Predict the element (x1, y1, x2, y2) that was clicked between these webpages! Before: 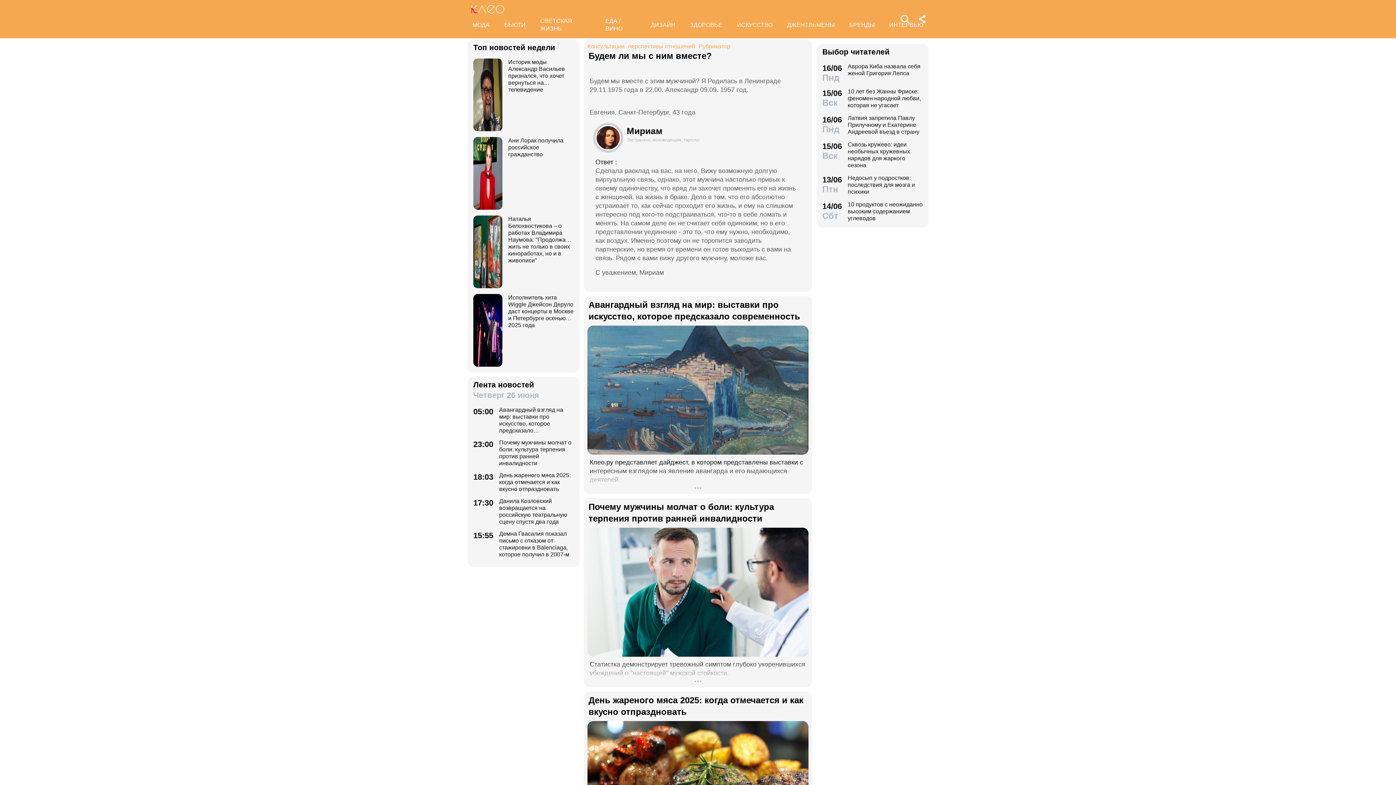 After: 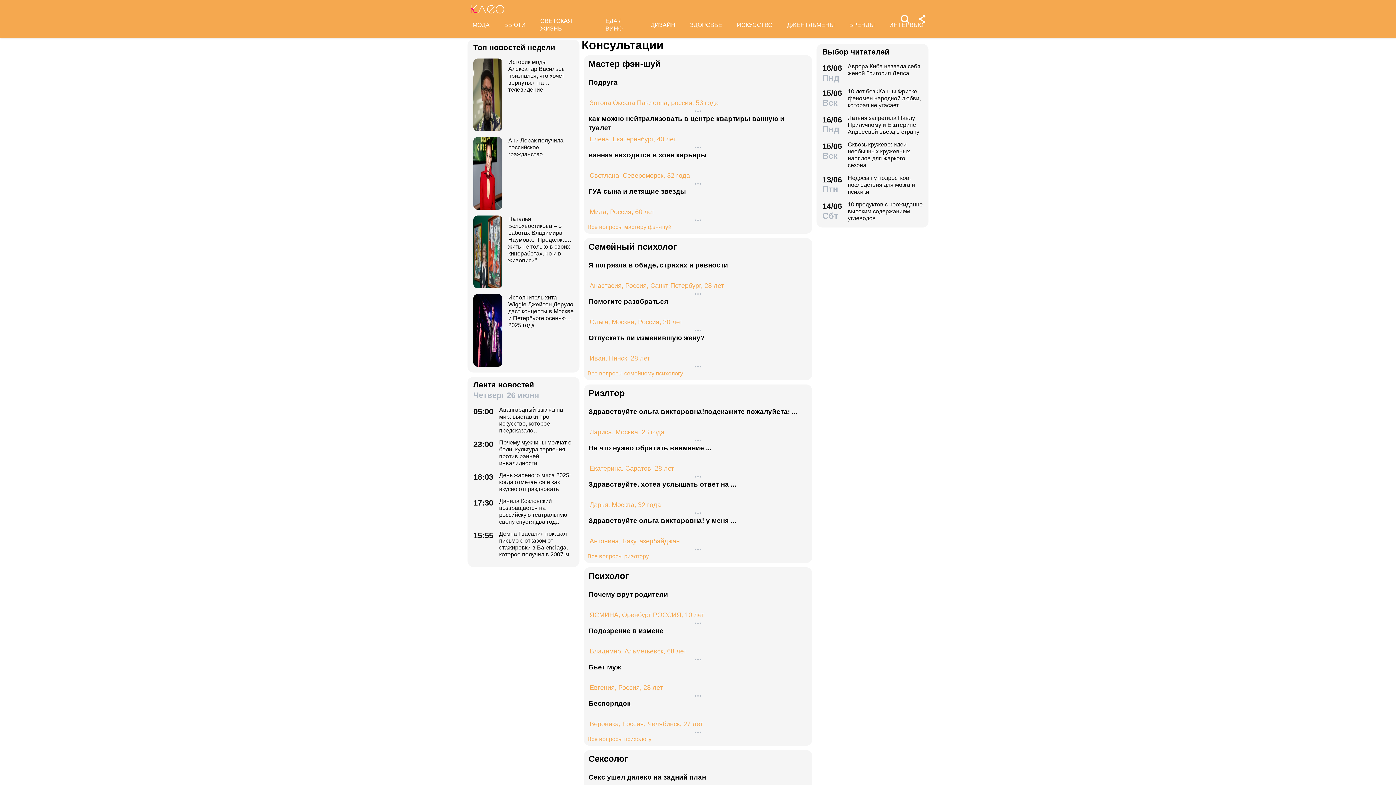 Action: label: Консультации bbox: (587, 43, 624, 49)